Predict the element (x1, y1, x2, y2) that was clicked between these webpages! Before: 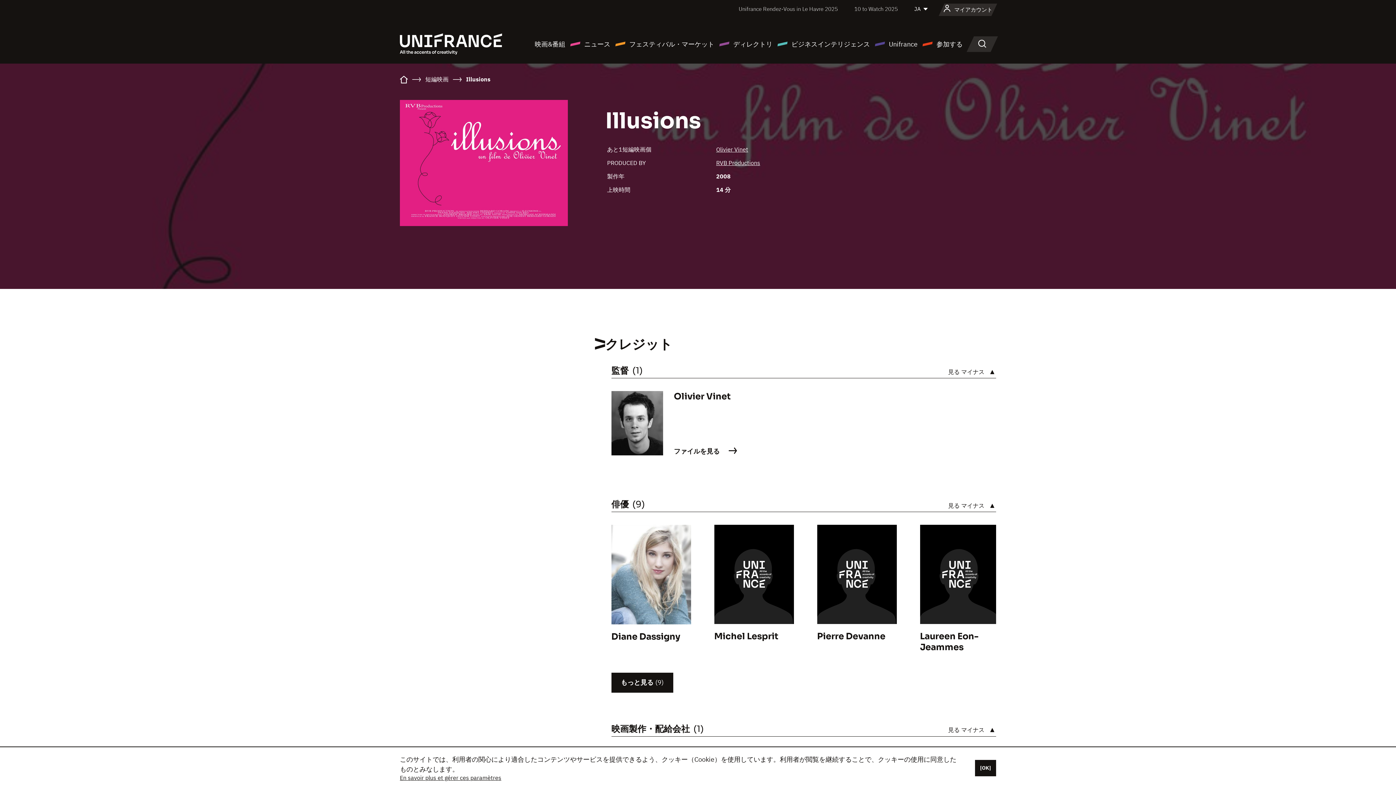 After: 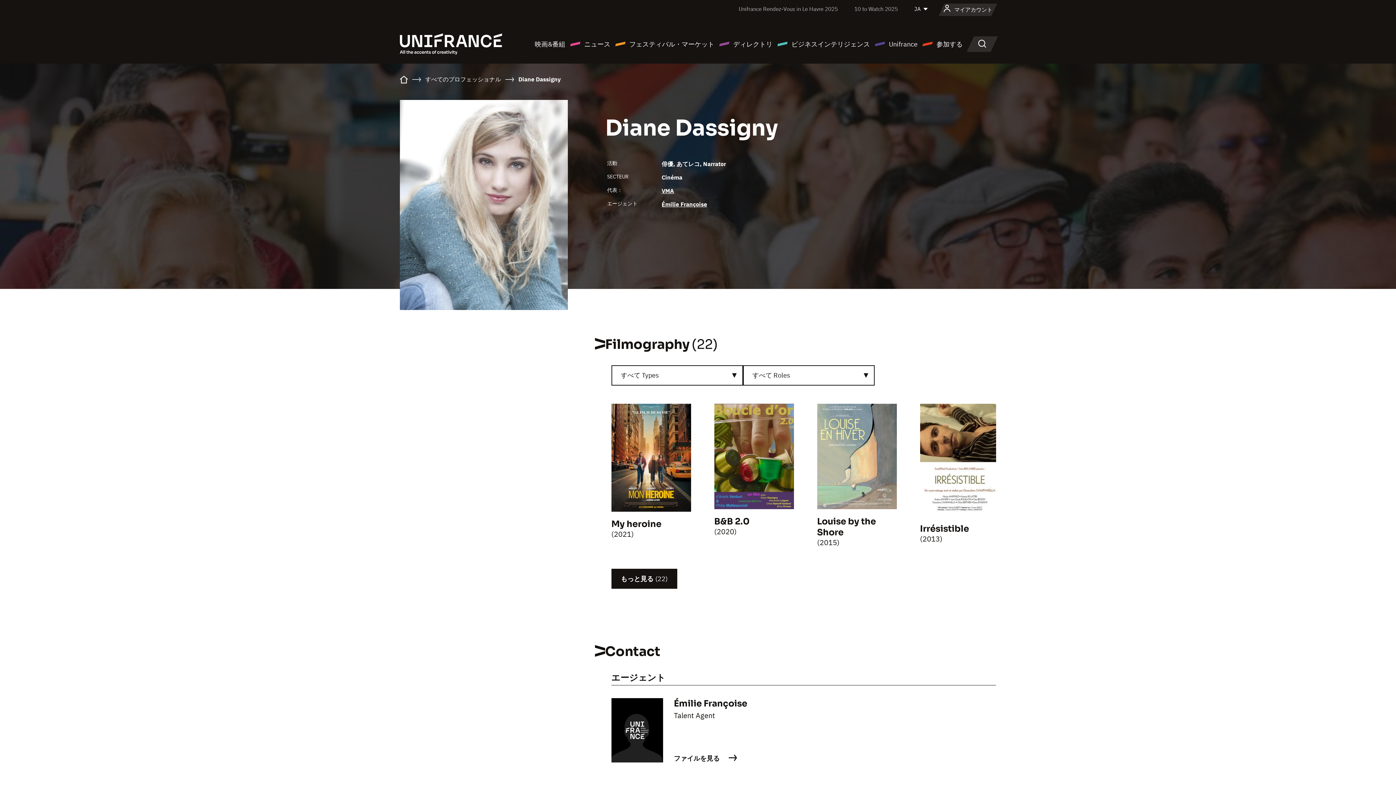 Action: label: Diane Dassigny bbox: (611, 631, 680, 642)